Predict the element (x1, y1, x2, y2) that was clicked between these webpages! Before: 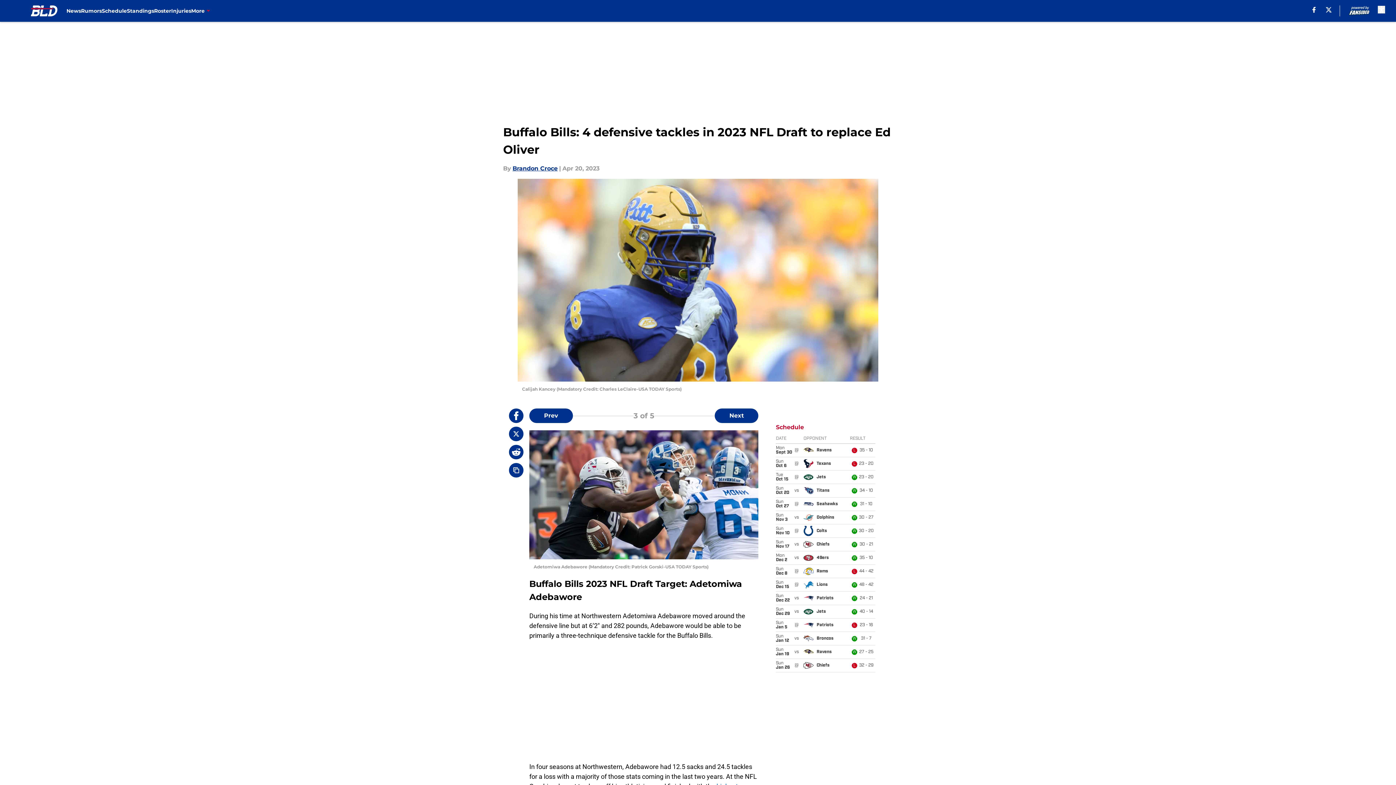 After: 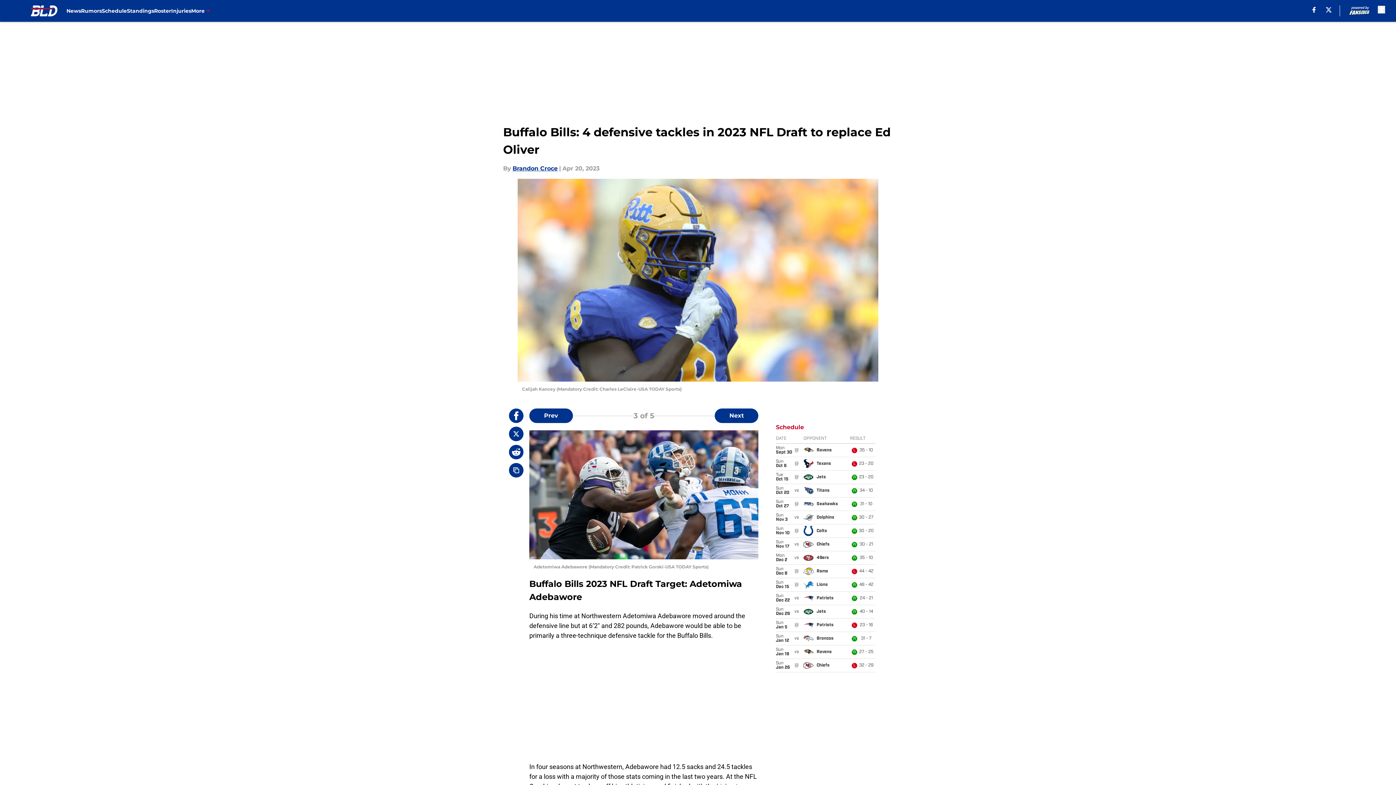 Action: label: facebook bbox: (1312, 6, 1316, 12)